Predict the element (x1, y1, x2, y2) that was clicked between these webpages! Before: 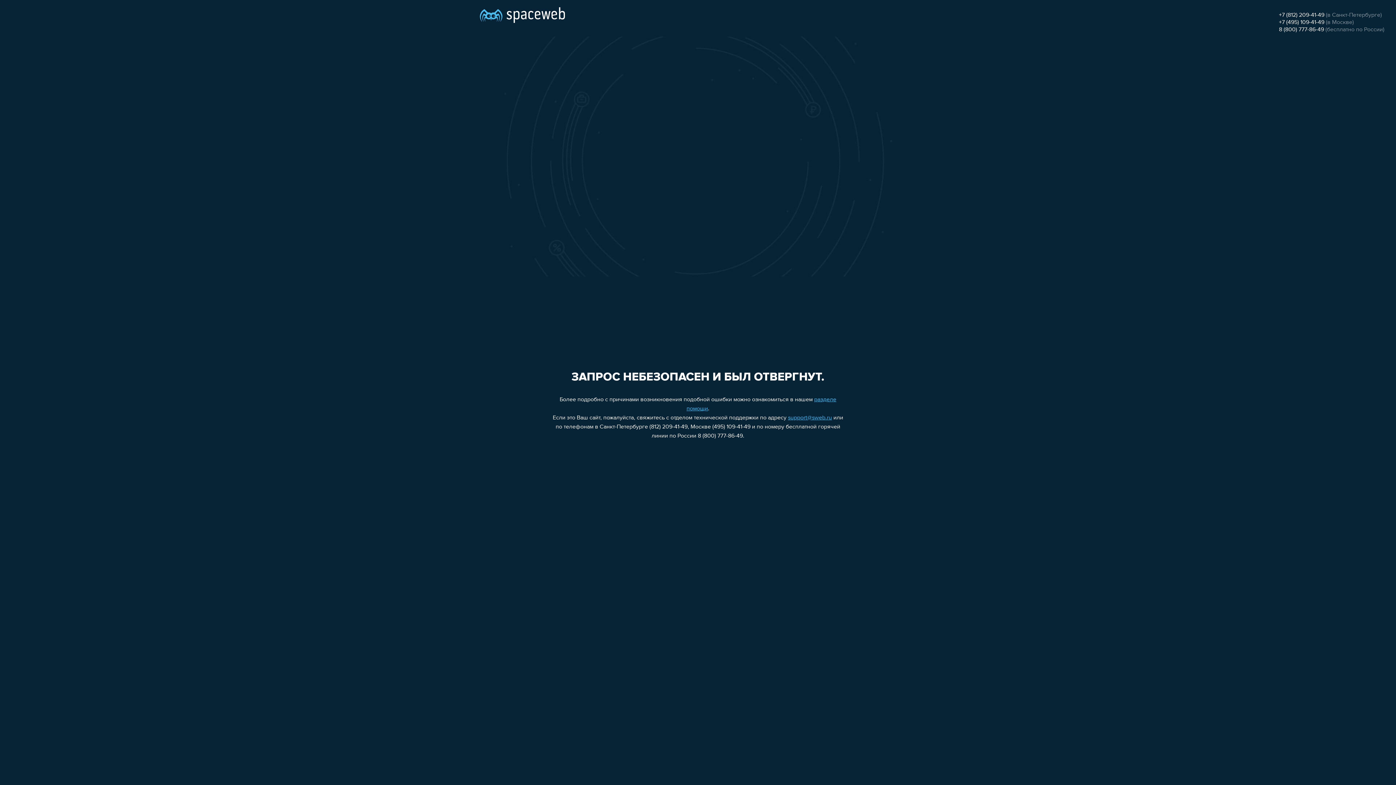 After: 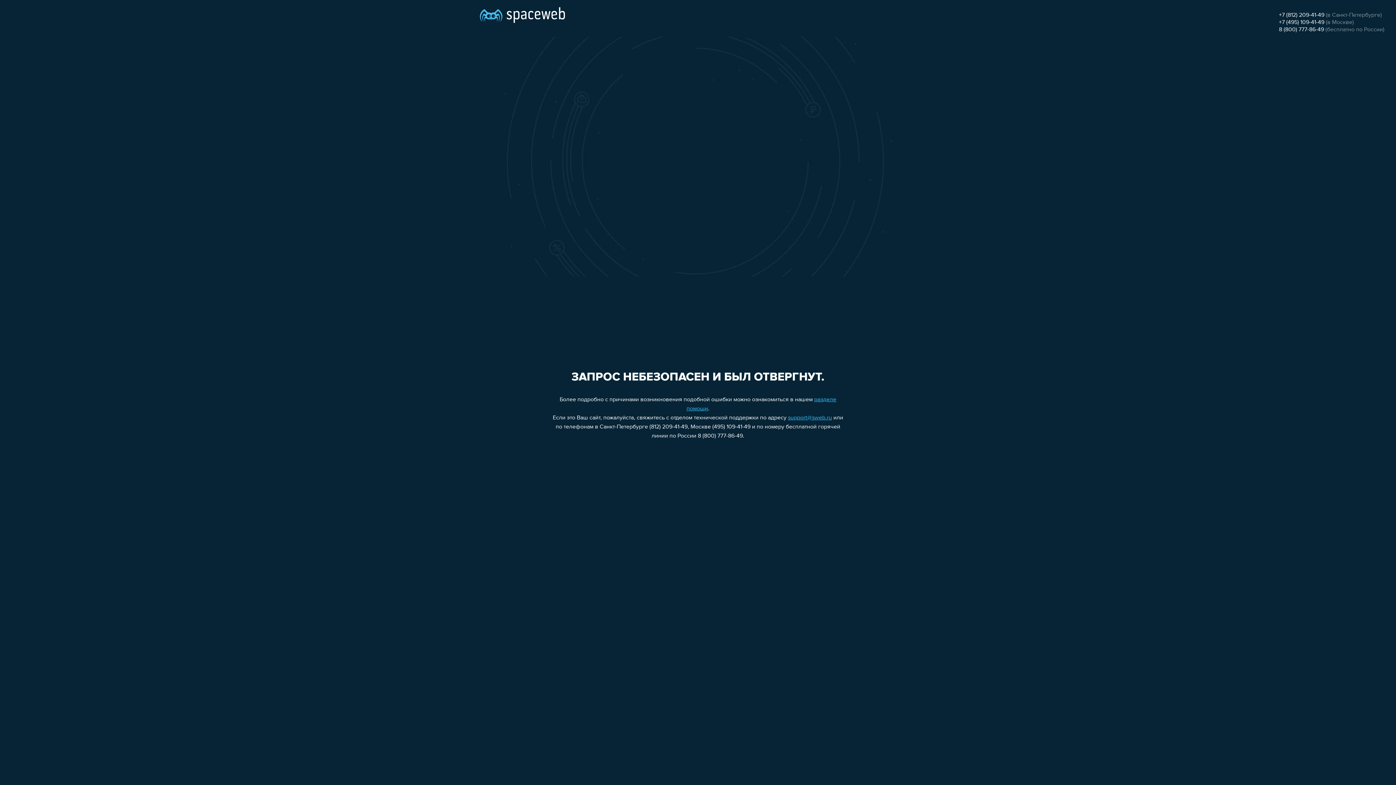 Action: bbox: (1279, 26, 1324, 32) label: 8 (800) 777-86-49